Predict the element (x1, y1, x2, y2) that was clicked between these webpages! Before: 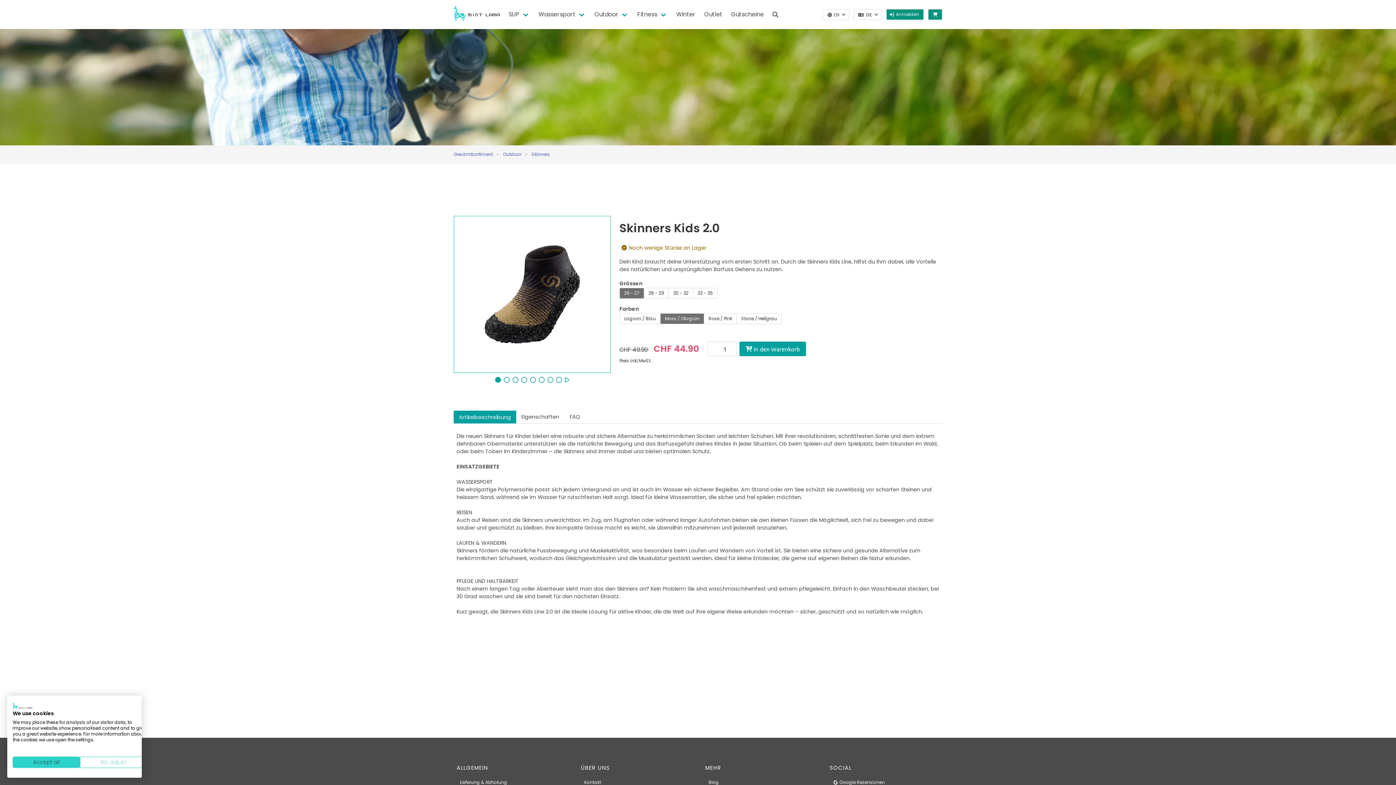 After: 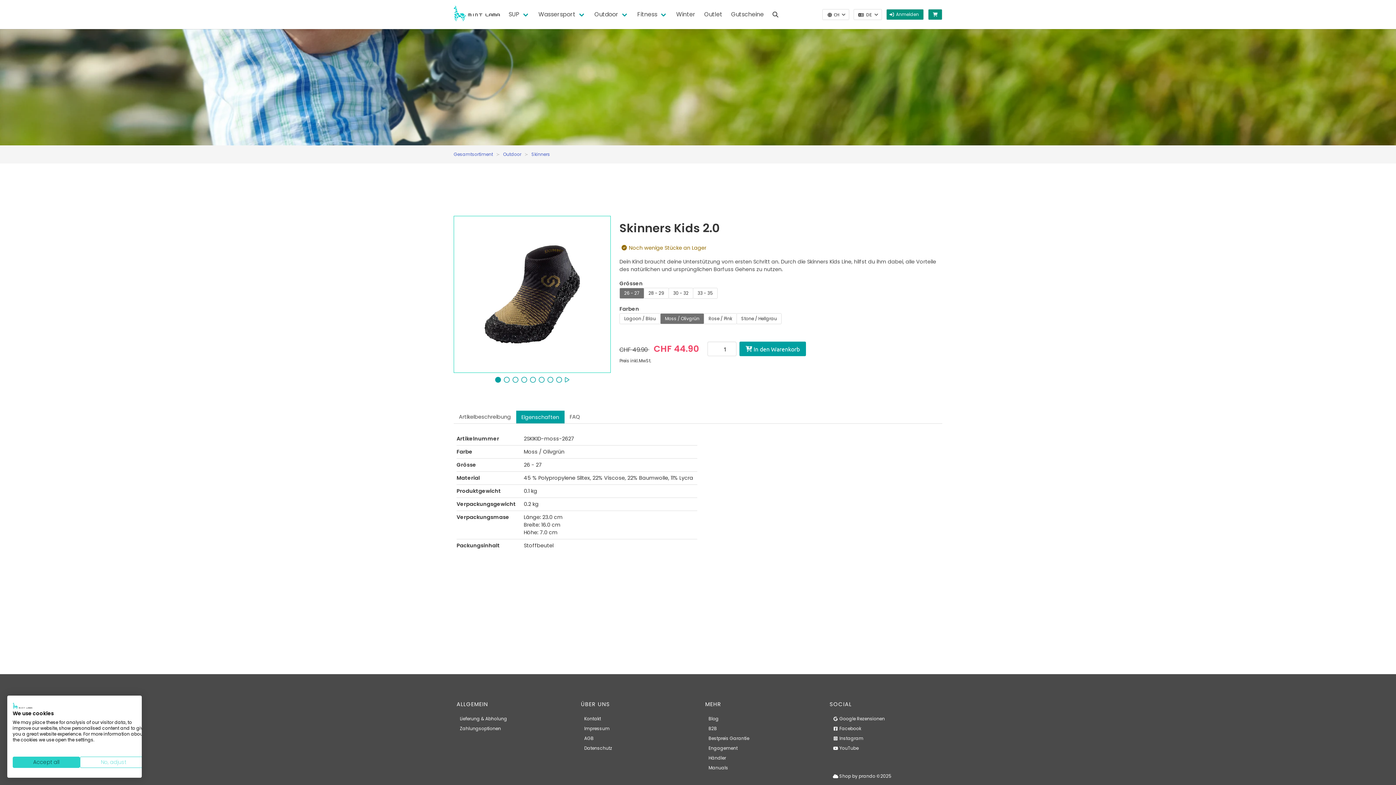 Action: bbox: (516, 410, 564, 424) label: Eigenschaften